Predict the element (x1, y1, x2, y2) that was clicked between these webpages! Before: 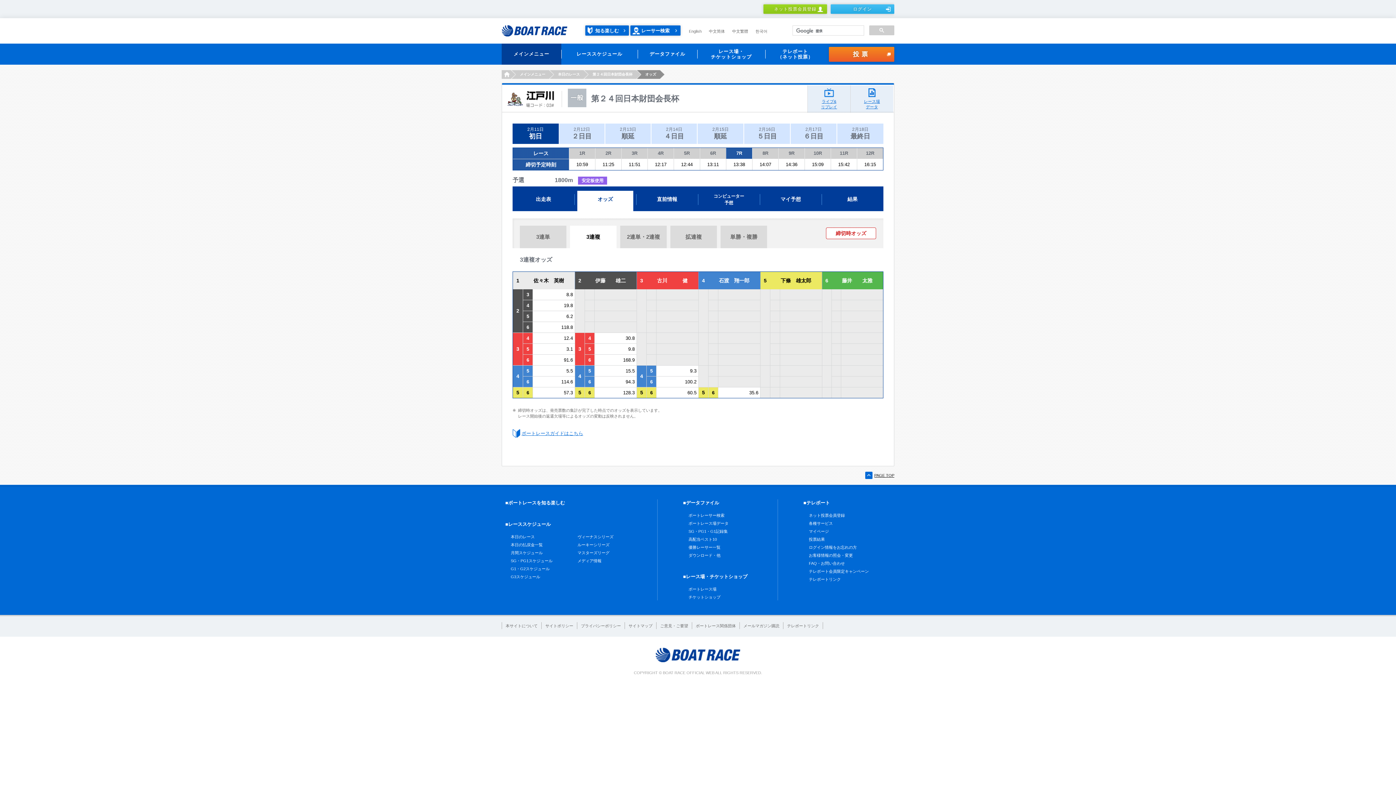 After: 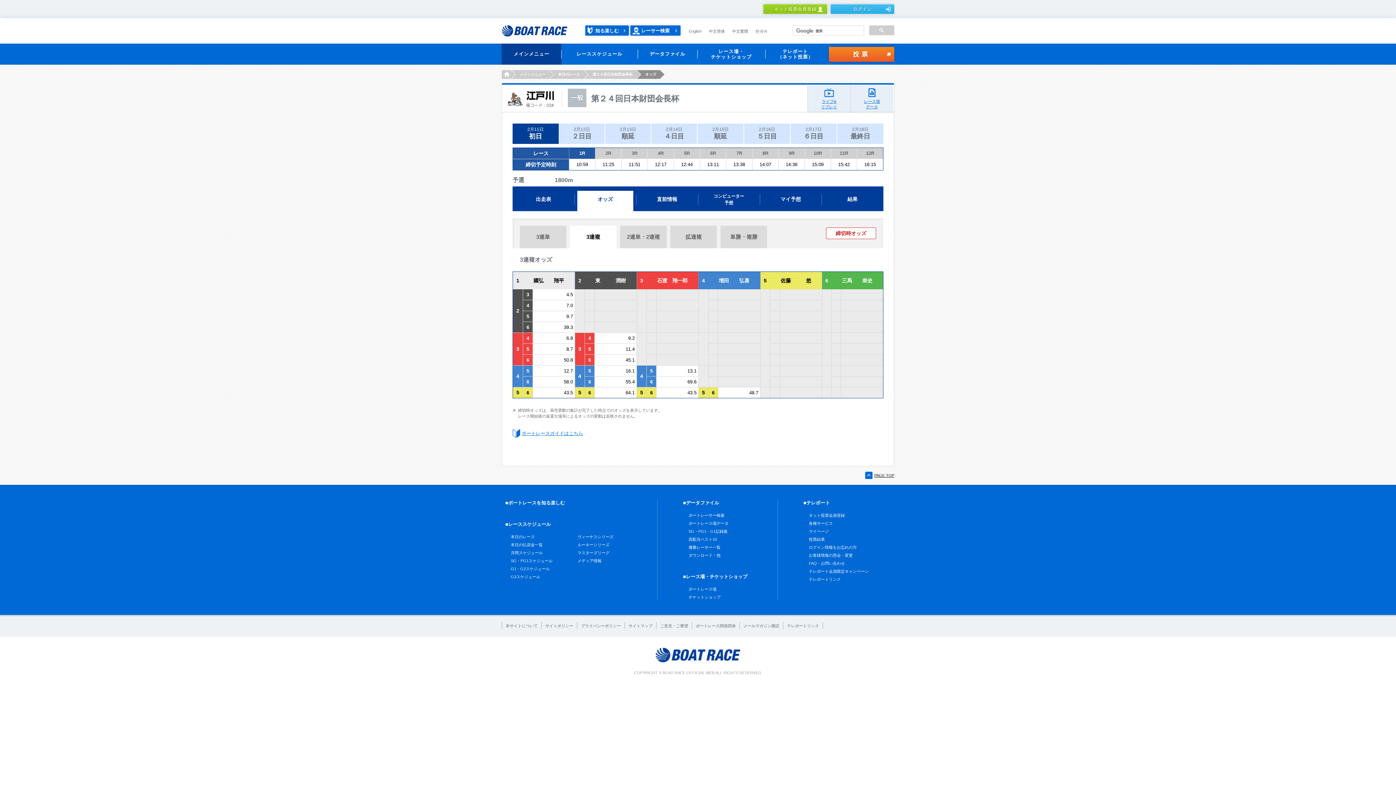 Action: bbox: (569, 148, 595, 158) label: 1R